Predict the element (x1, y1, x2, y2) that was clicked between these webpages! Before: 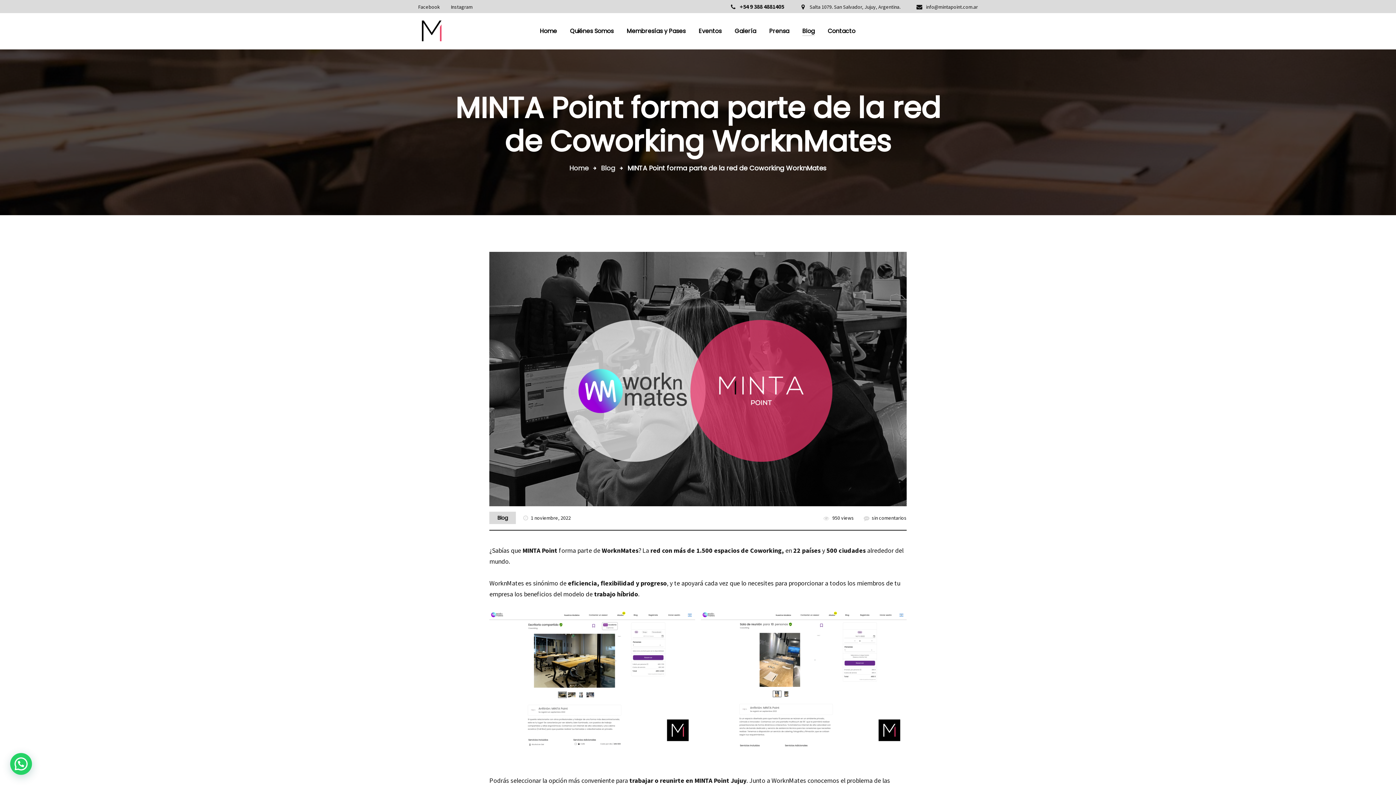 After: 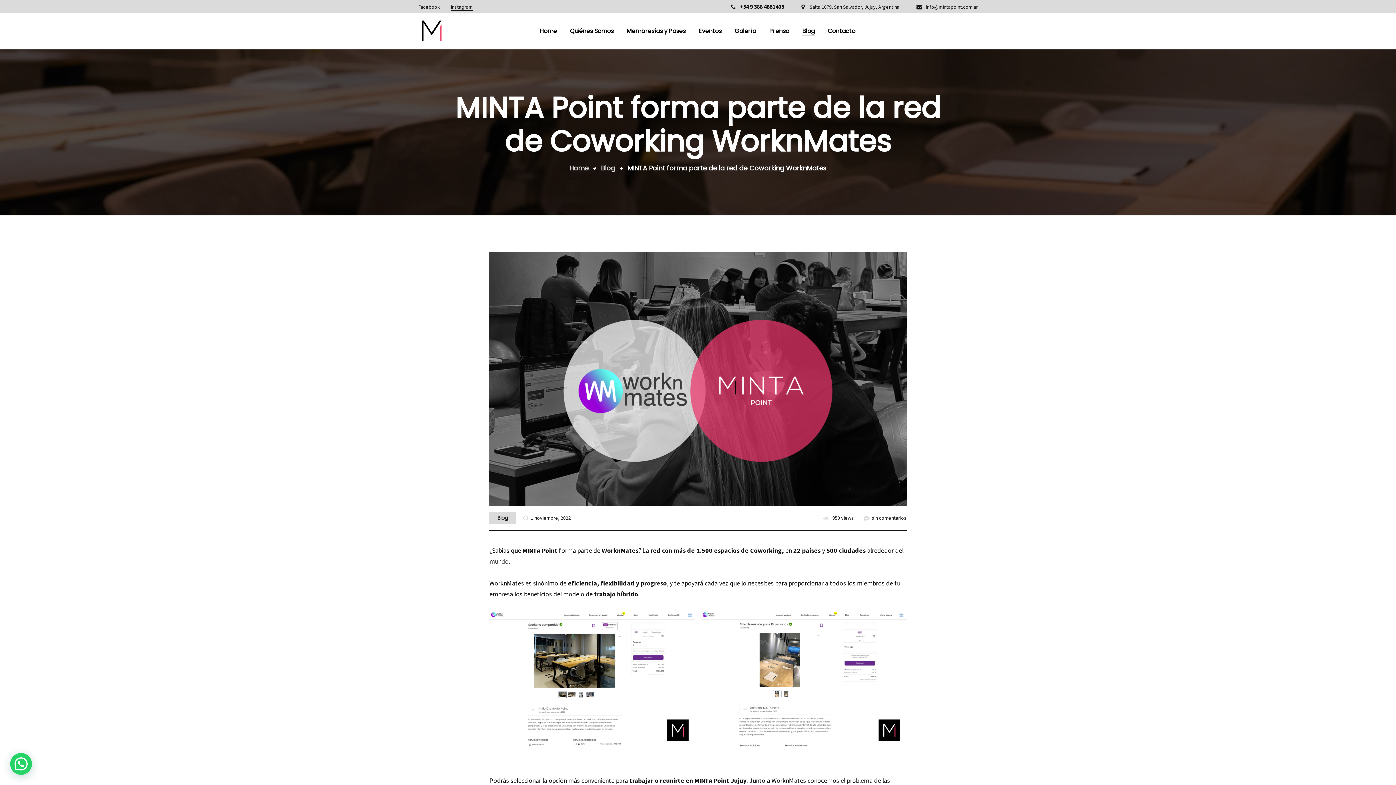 Action: bbox: (450, 2, 472, 11) label: Instagram